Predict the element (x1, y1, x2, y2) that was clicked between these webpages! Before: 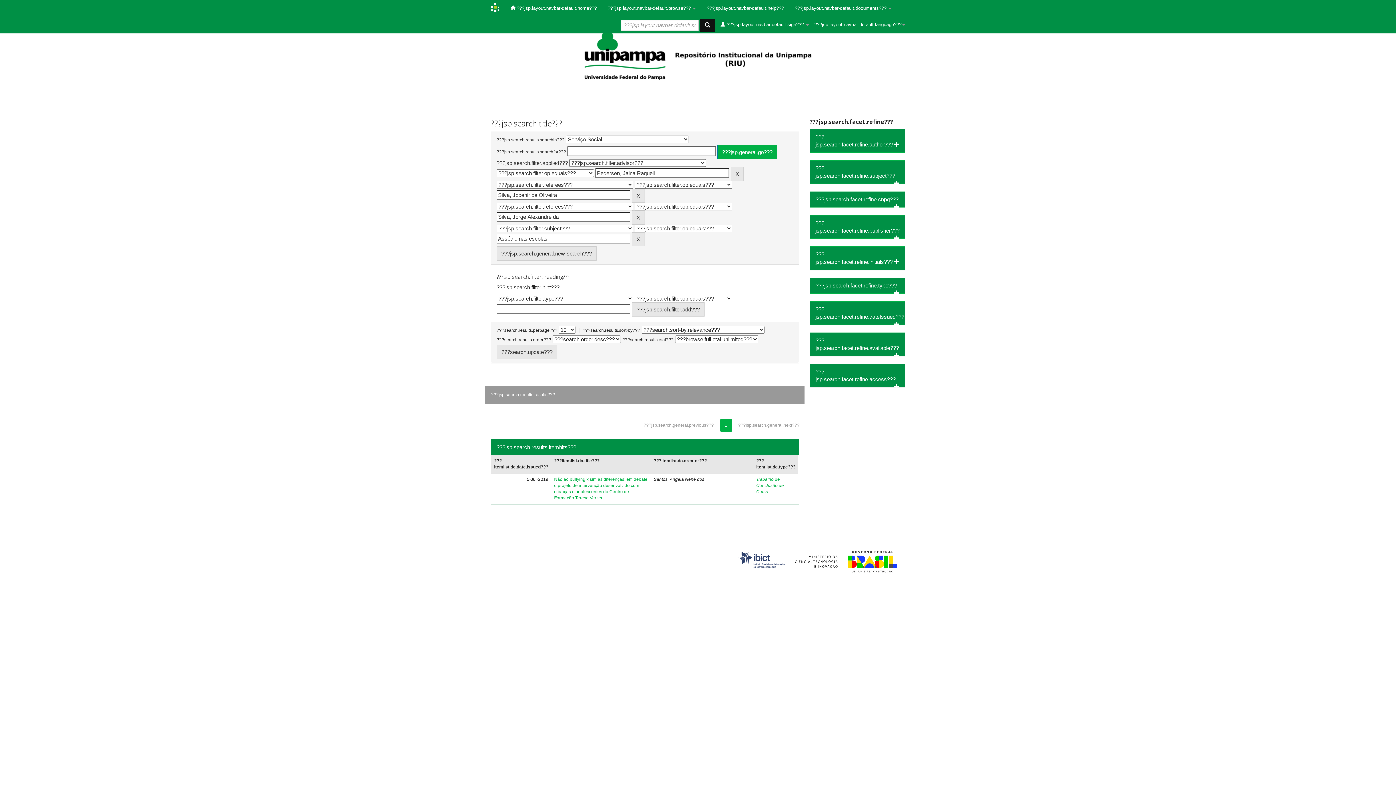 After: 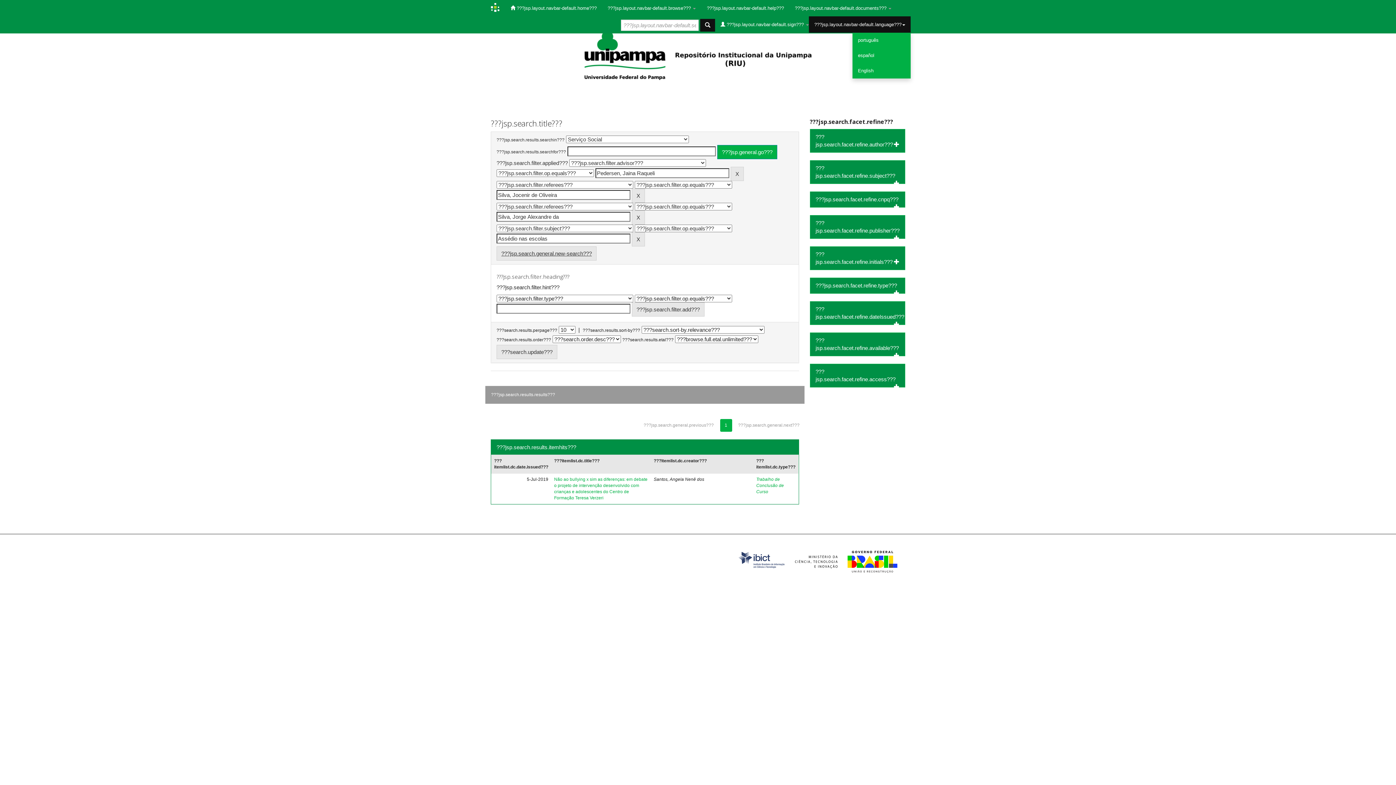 Action: bbox: (809, 16, 910, 32) label: ???jsp.layout.navbar-default.language???